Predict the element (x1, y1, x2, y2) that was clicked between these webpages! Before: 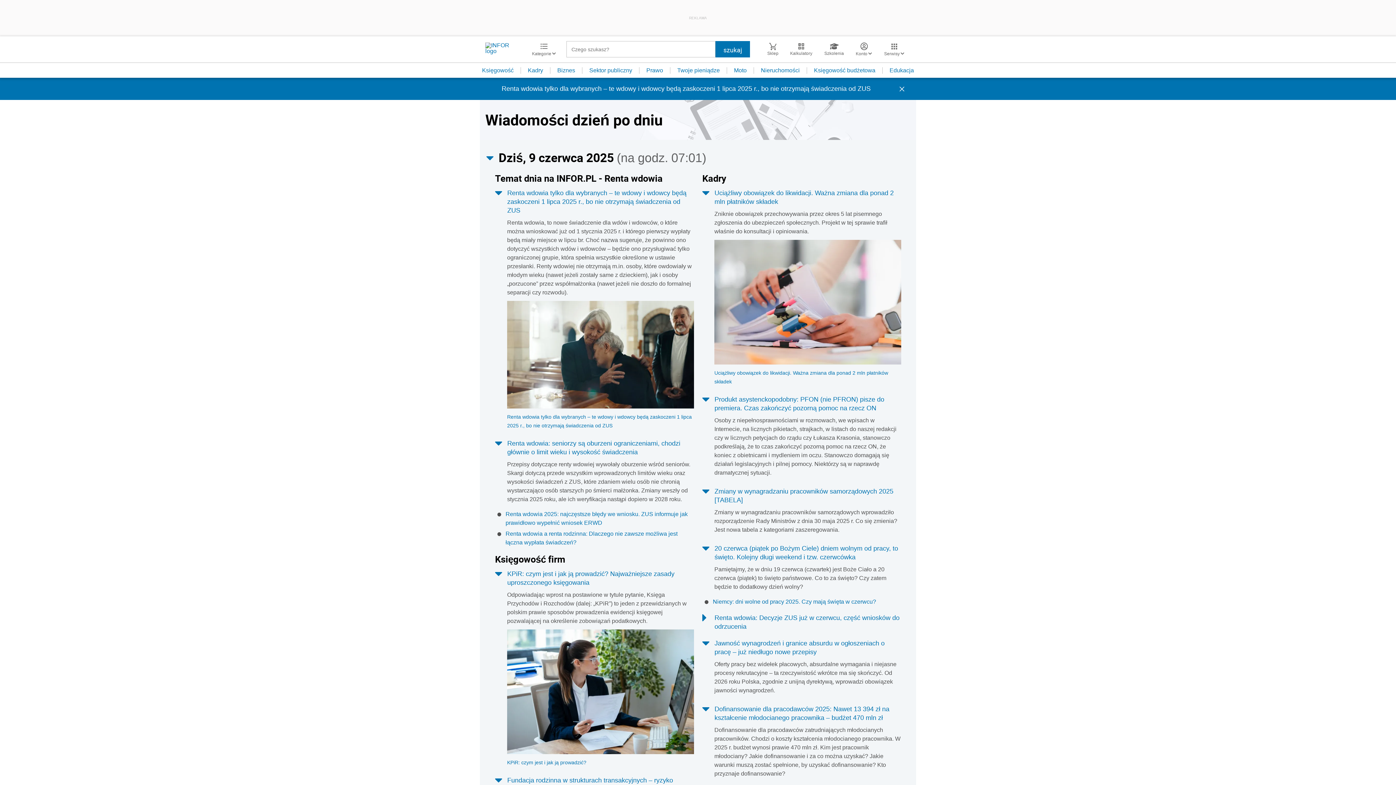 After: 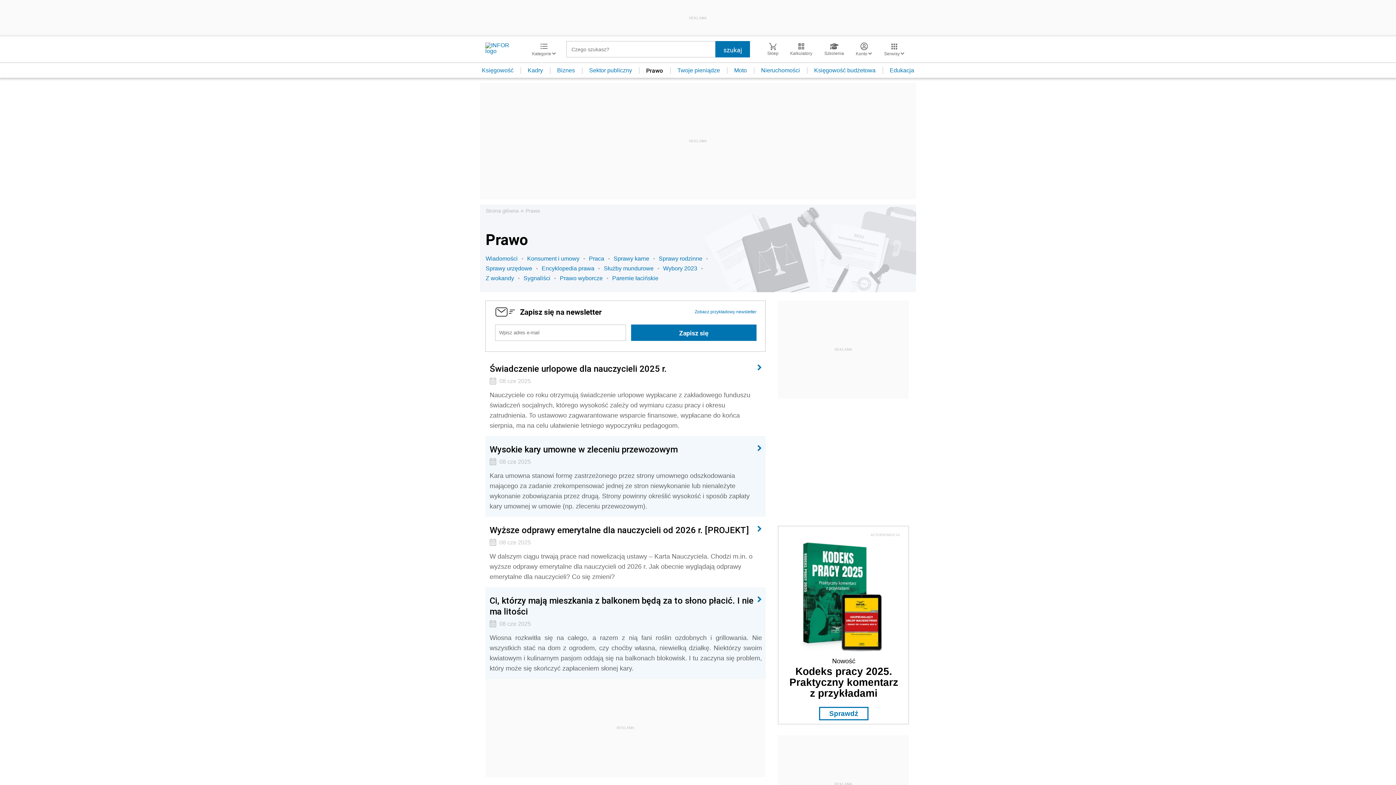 Action: bbox: (639, 67, 670, 73) label: Prawo